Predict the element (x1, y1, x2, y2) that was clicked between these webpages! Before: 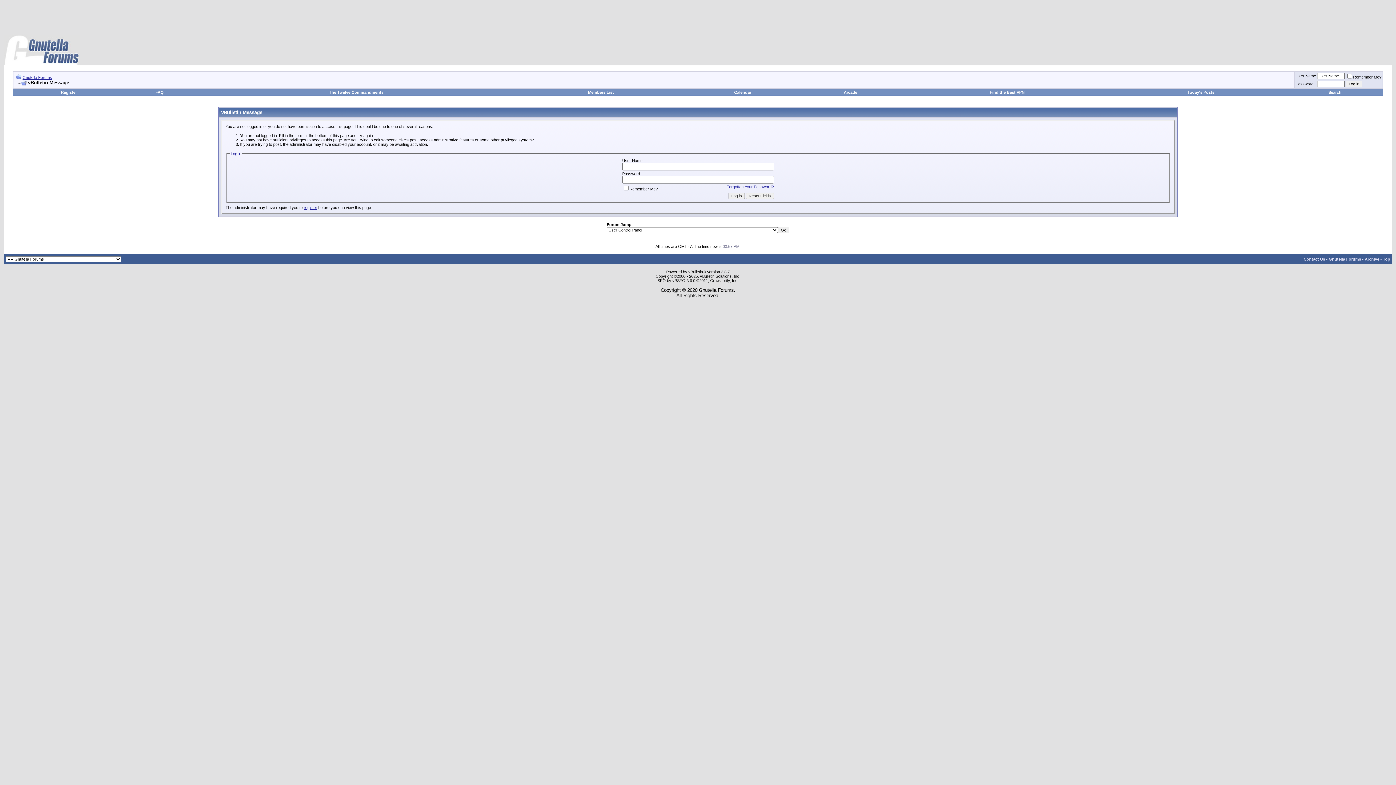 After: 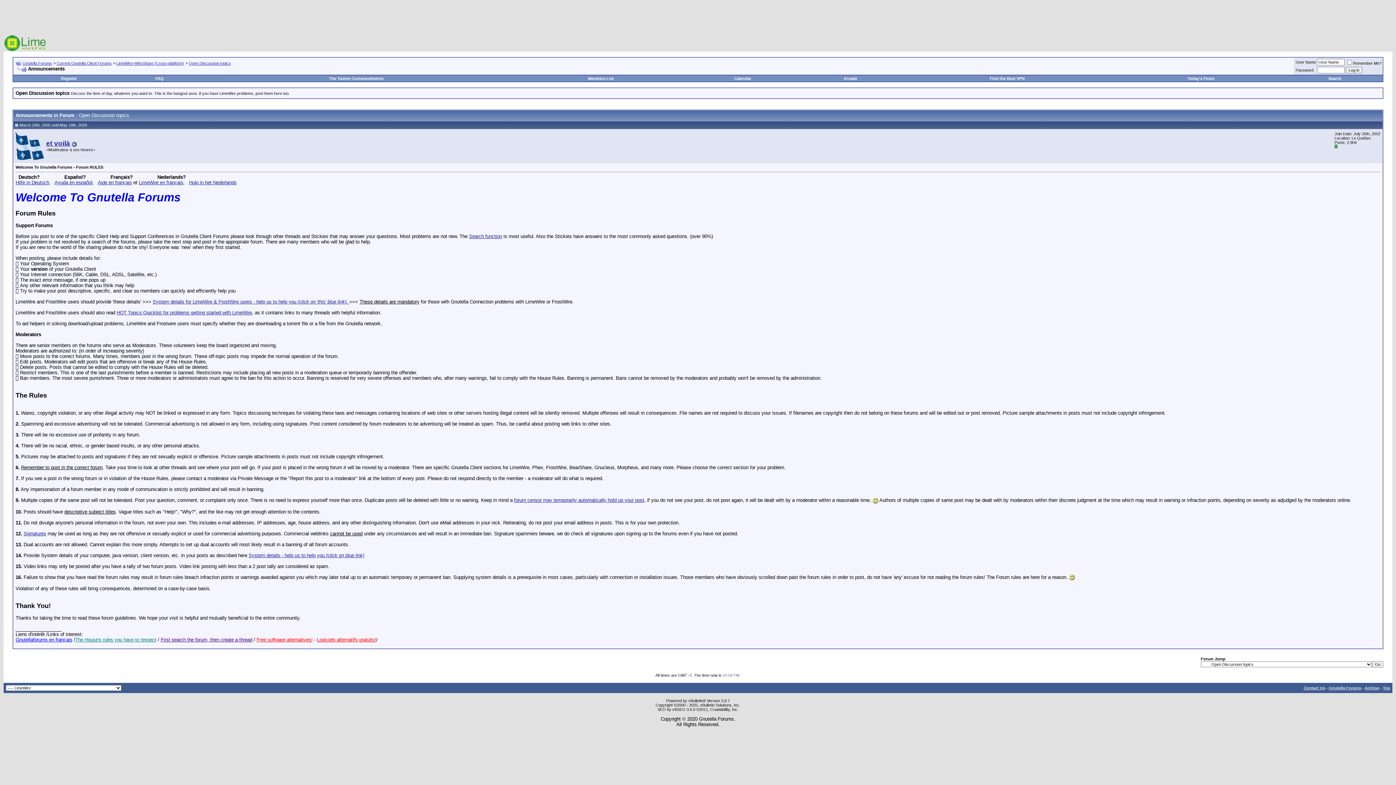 Action: bbox: (329, 90, 383, 94) label: The Twelve Commandments